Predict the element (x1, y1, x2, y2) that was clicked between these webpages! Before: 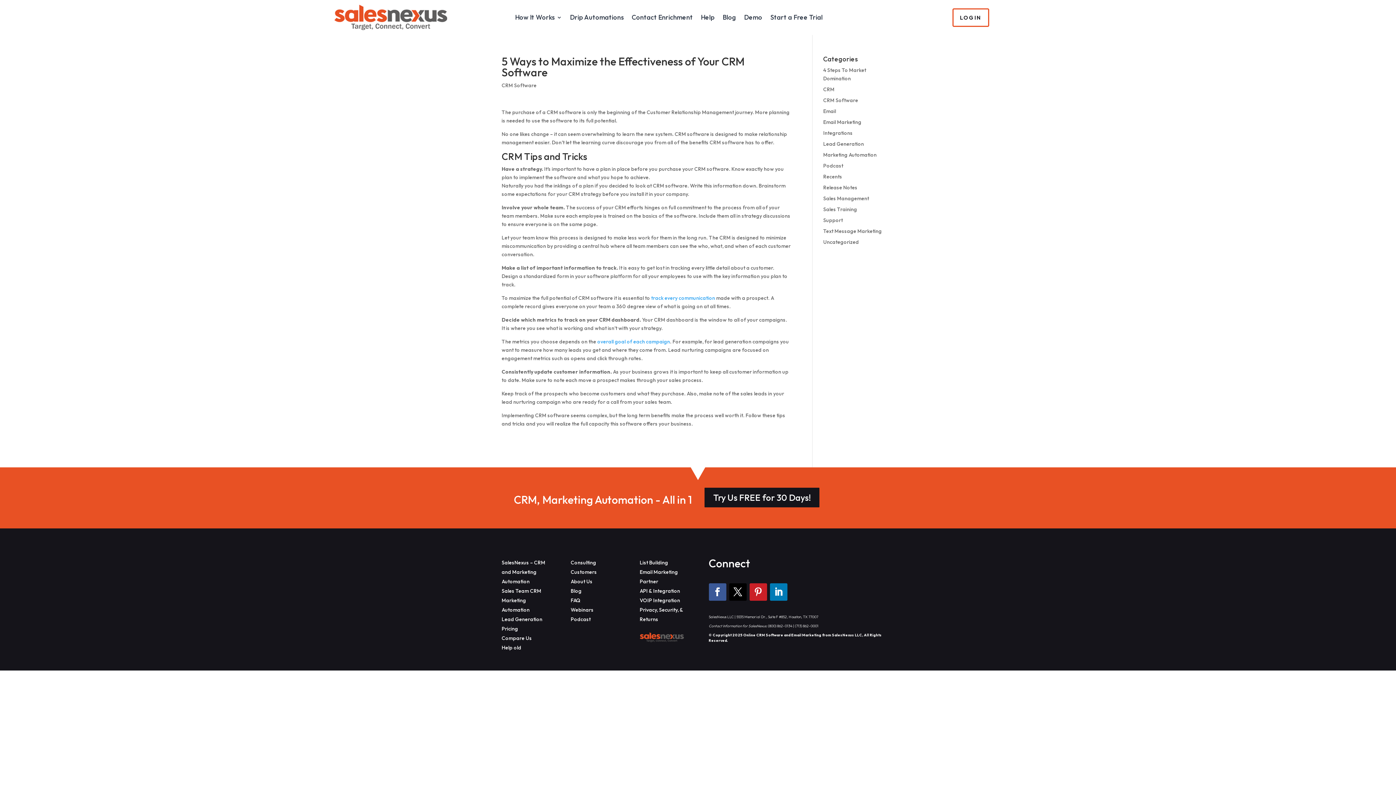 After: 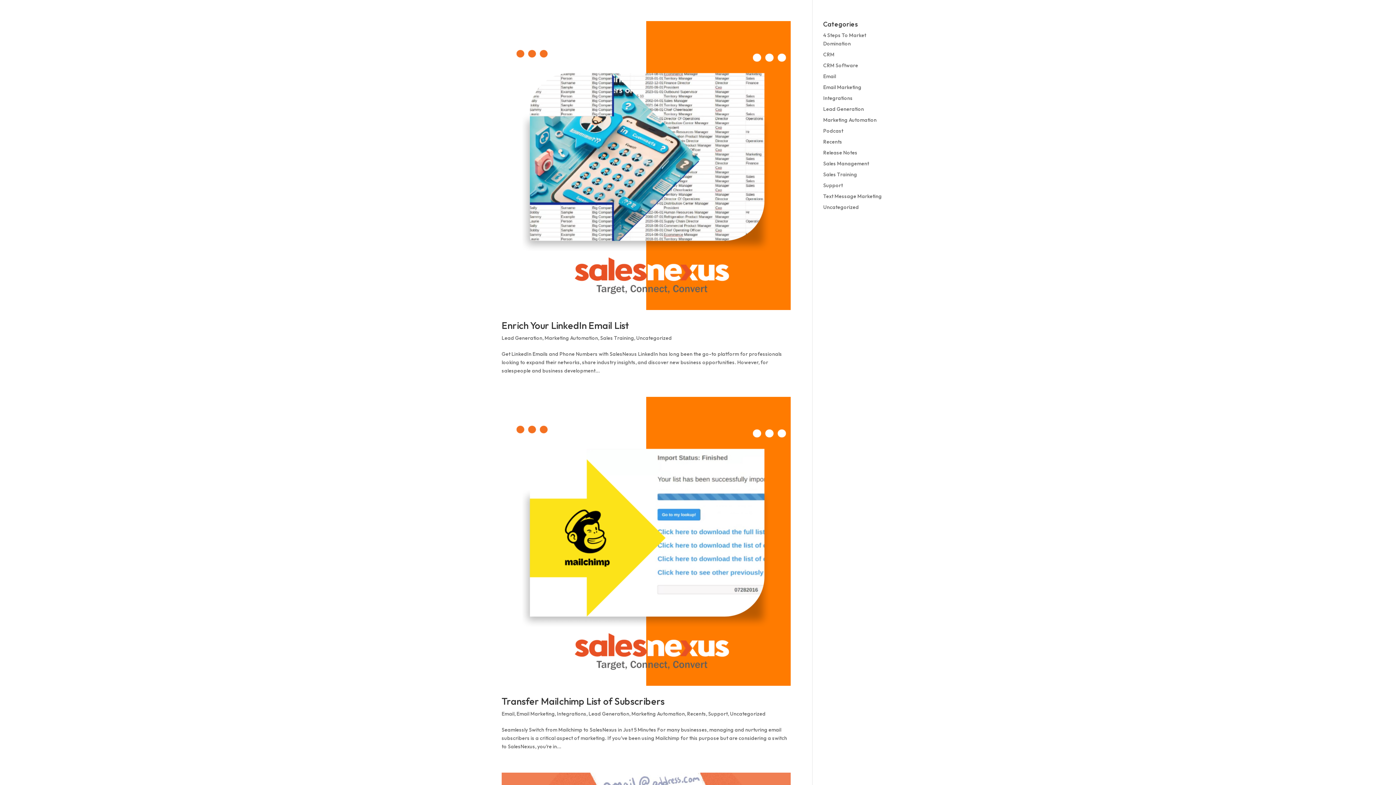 Action: label: Lead Generation bbox: (823, 140, 864, 147)